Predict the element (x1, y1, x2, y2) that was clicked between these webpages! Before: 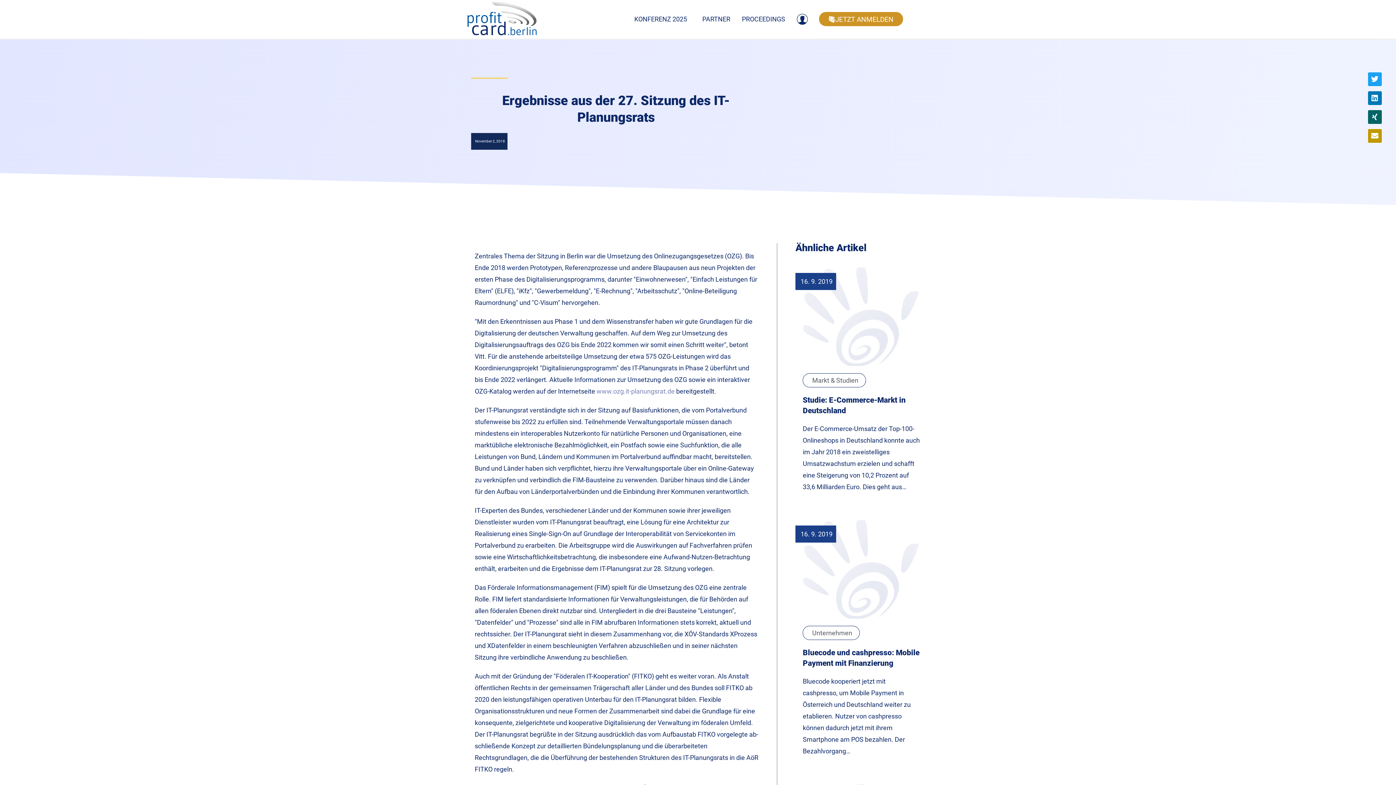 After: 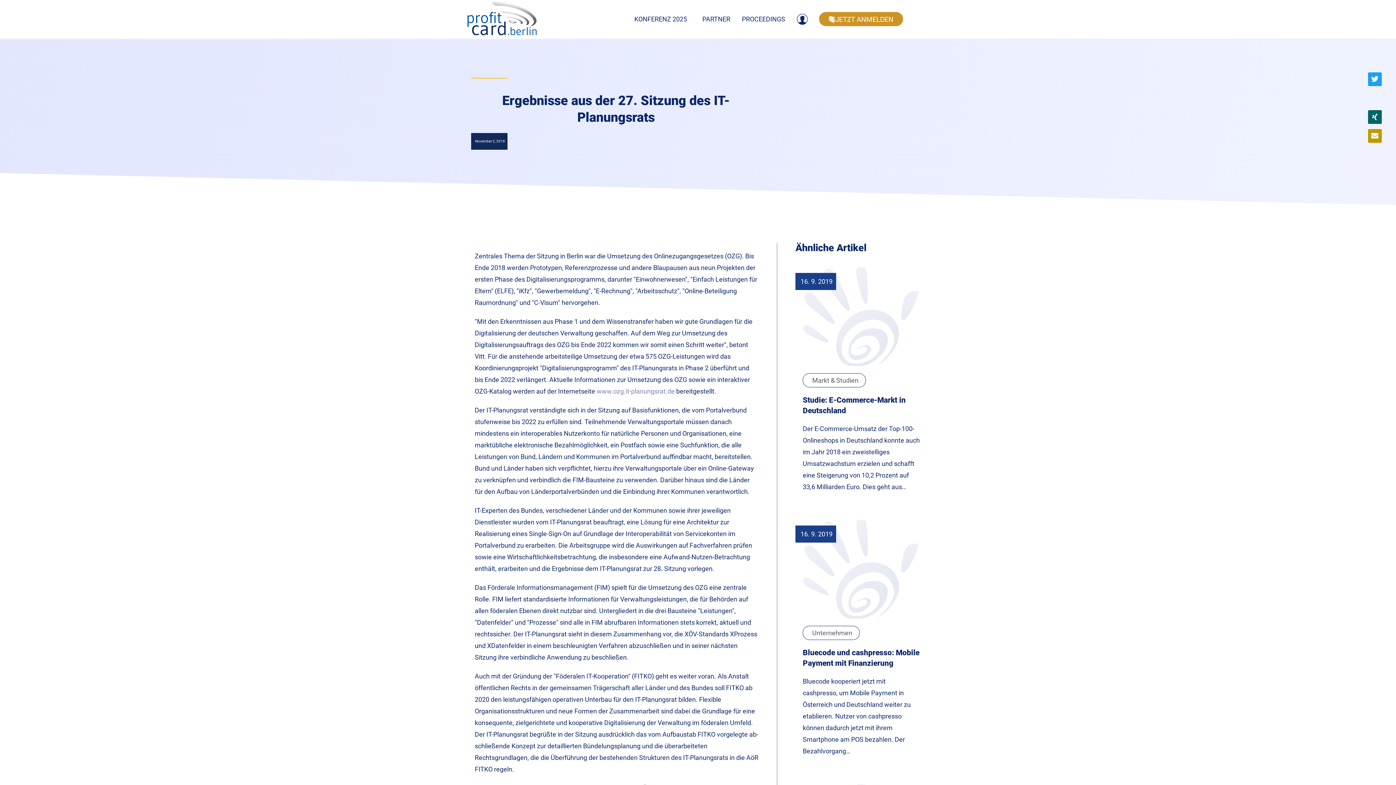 Action: label: Linkedin bbox: (1367, 90, 1382, 105)